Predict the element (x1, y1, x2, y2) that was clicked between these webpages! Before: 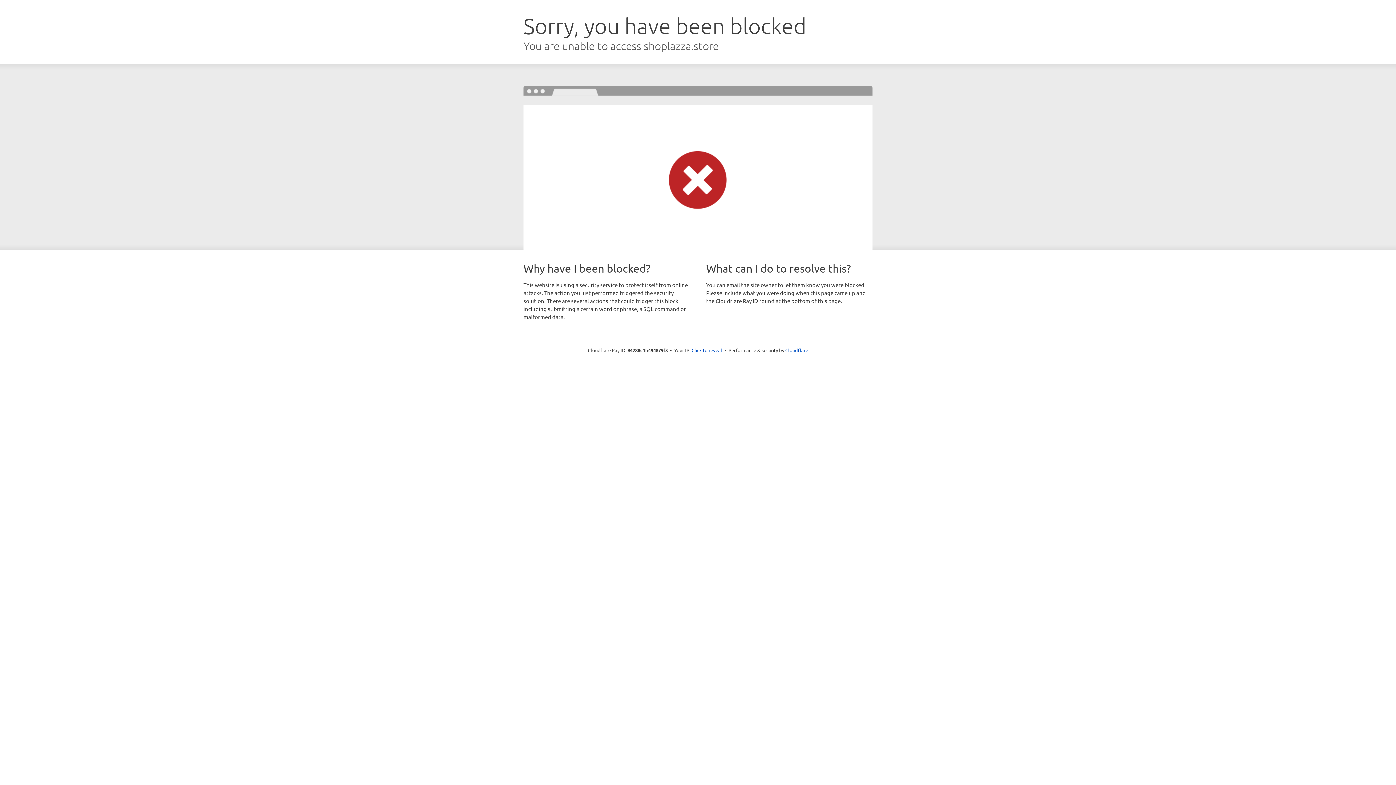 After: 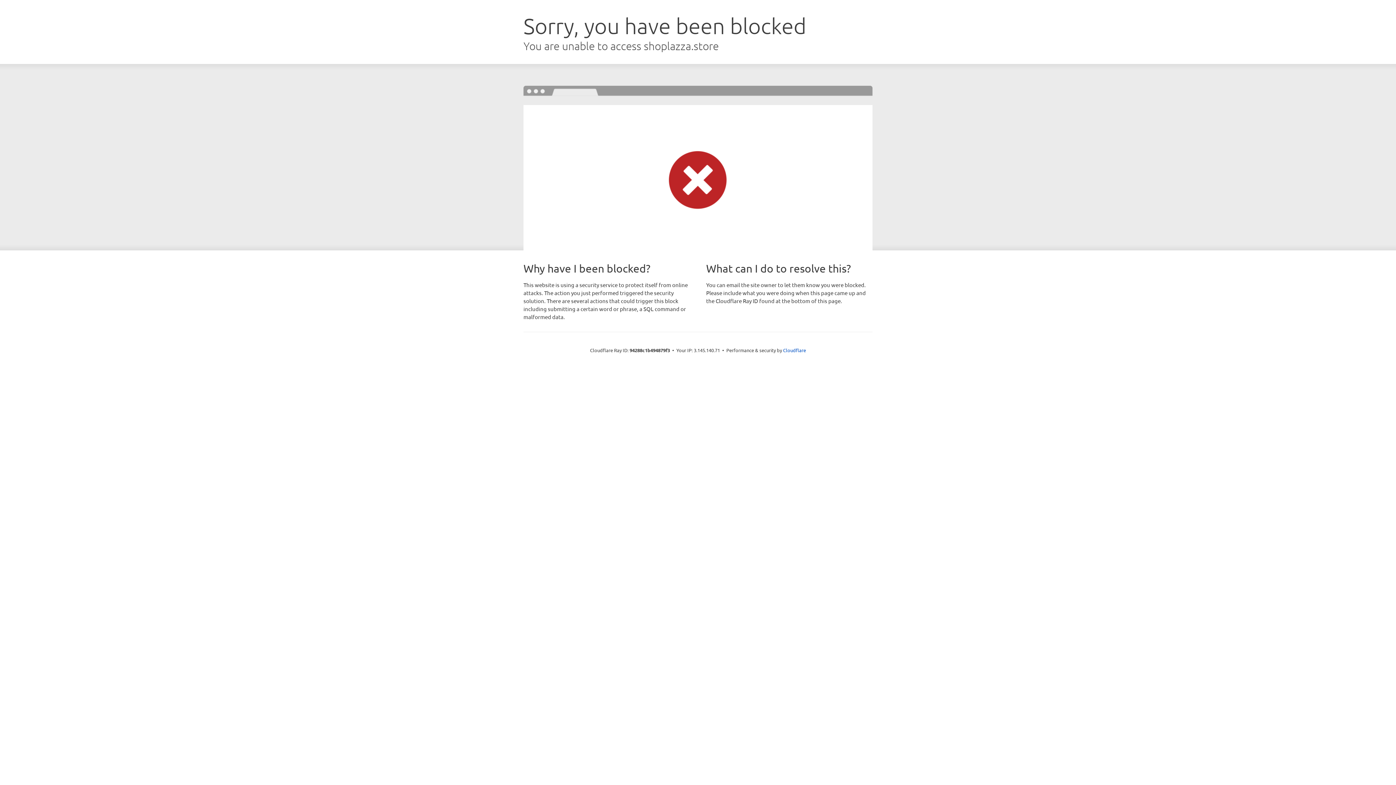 Action: label: Click to reveal bbox: (691, 346, 722, 353)